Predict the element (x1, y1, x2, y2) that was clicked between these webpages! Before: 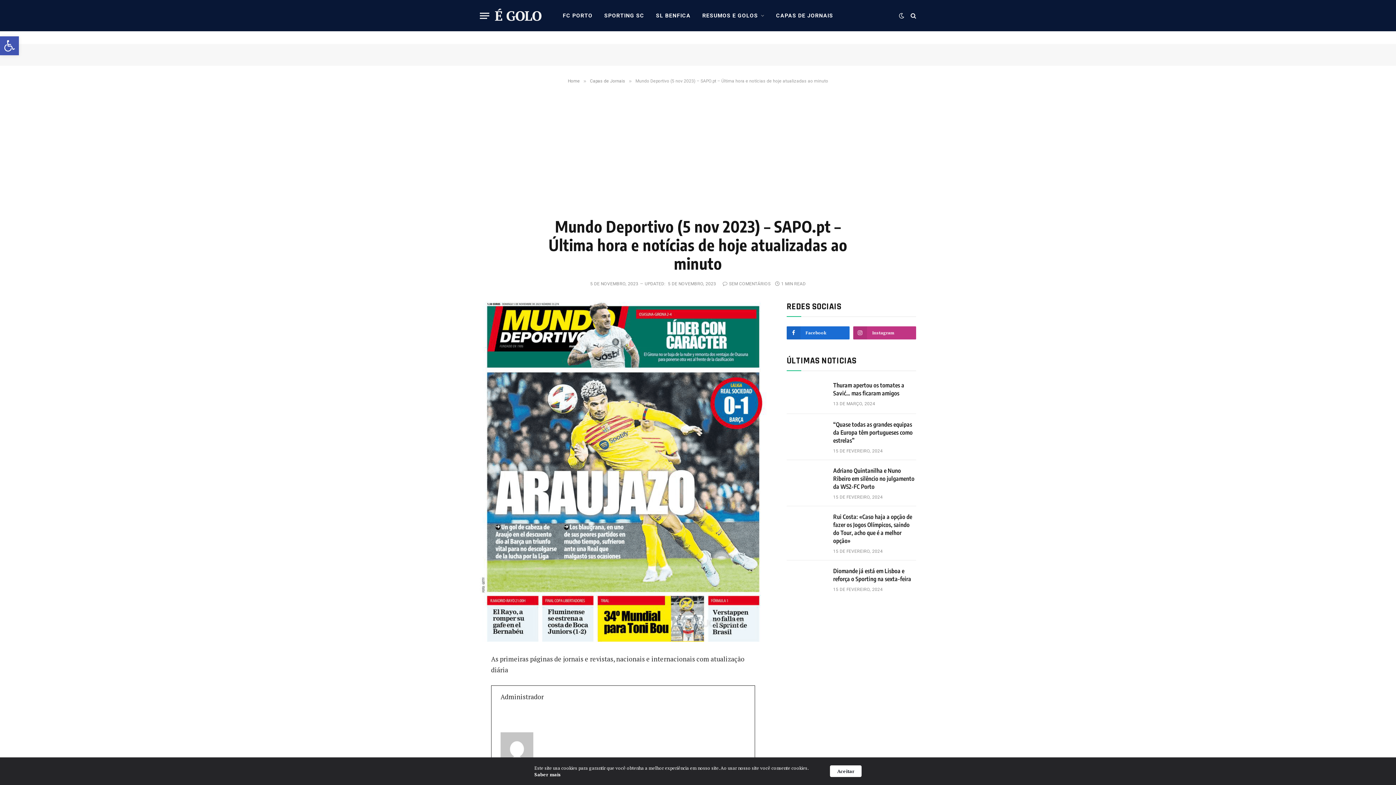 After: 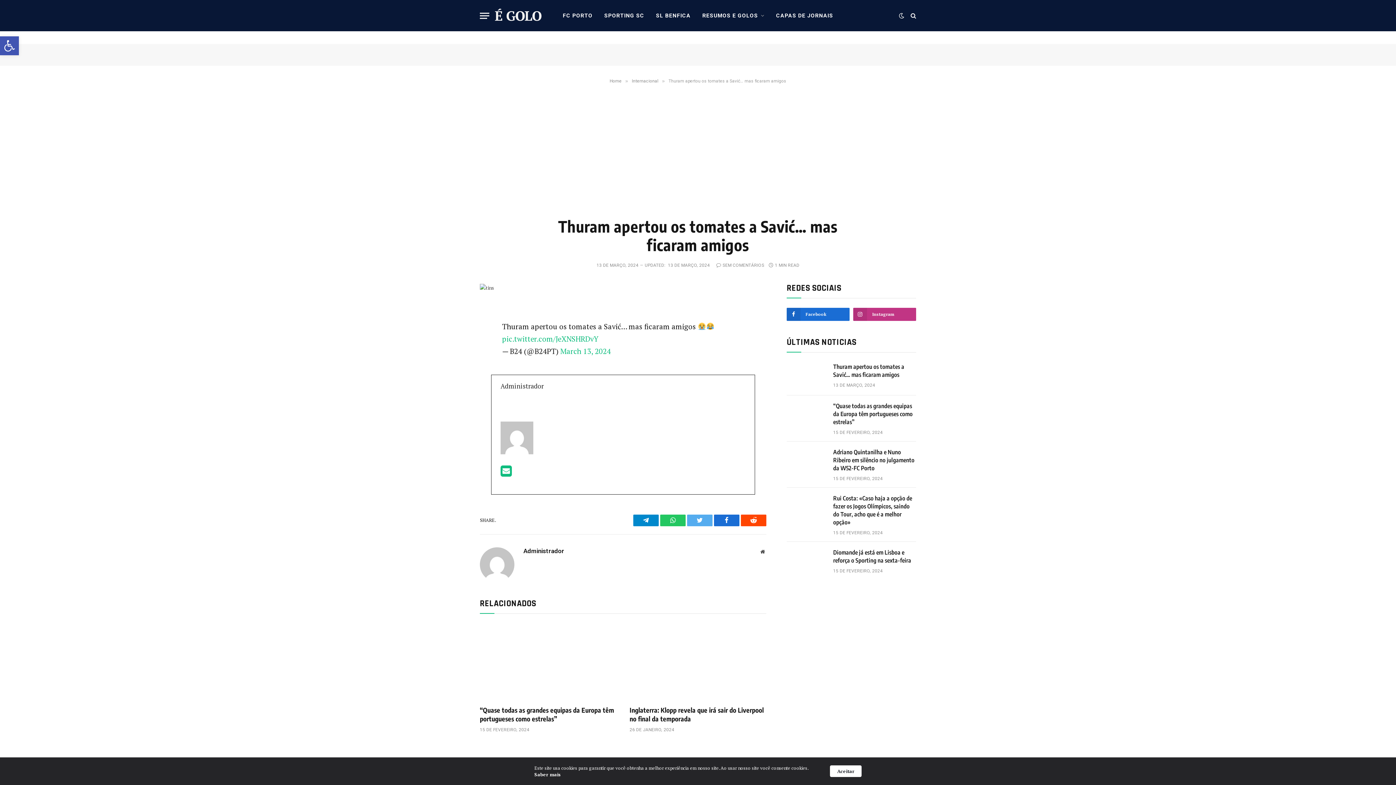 Action: bbox: (833, 381, 916, 397) label: Thuram apertou os tomates a Savić… mas ficaram amigos